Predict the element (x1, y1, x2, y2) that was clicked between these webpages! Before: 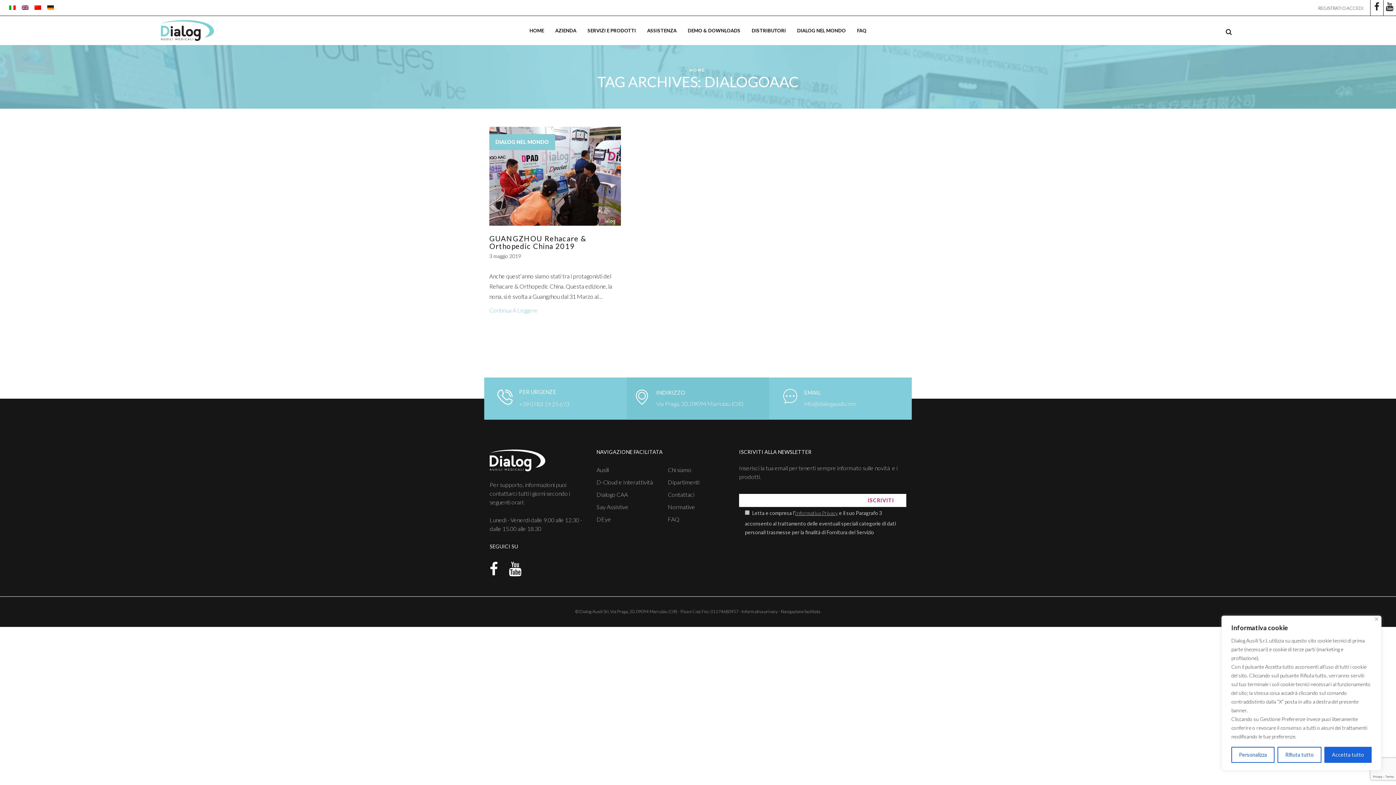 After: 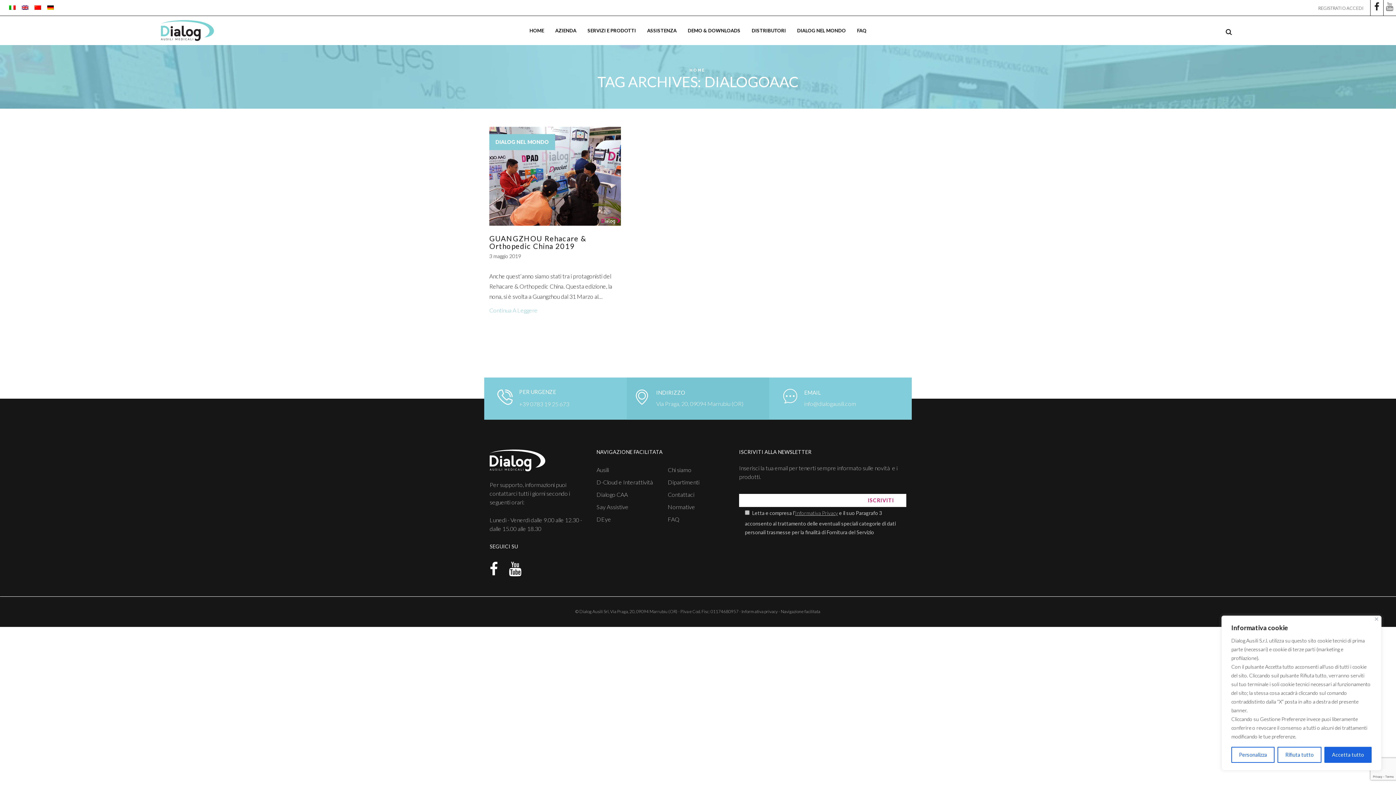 Action: bbox: (1383, 0, 1396, 15)